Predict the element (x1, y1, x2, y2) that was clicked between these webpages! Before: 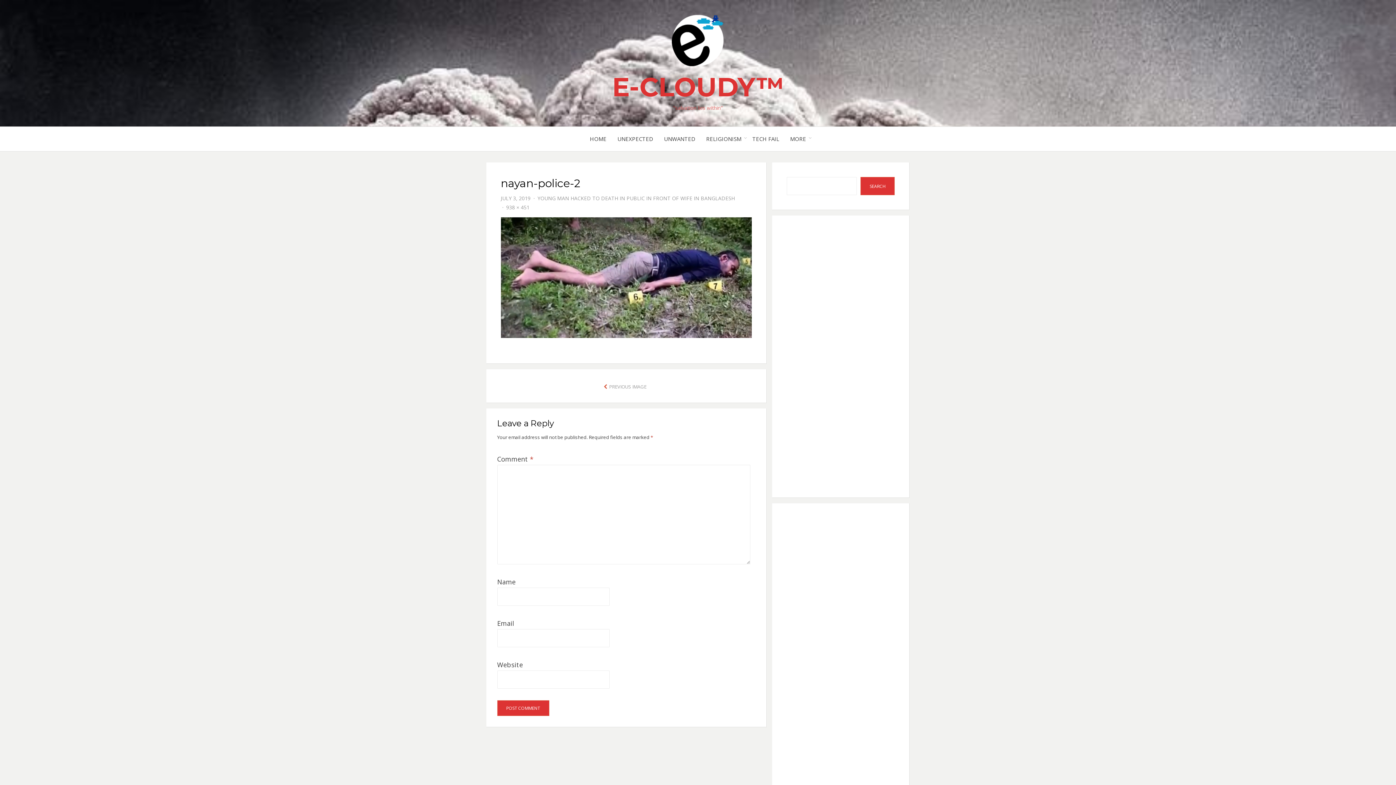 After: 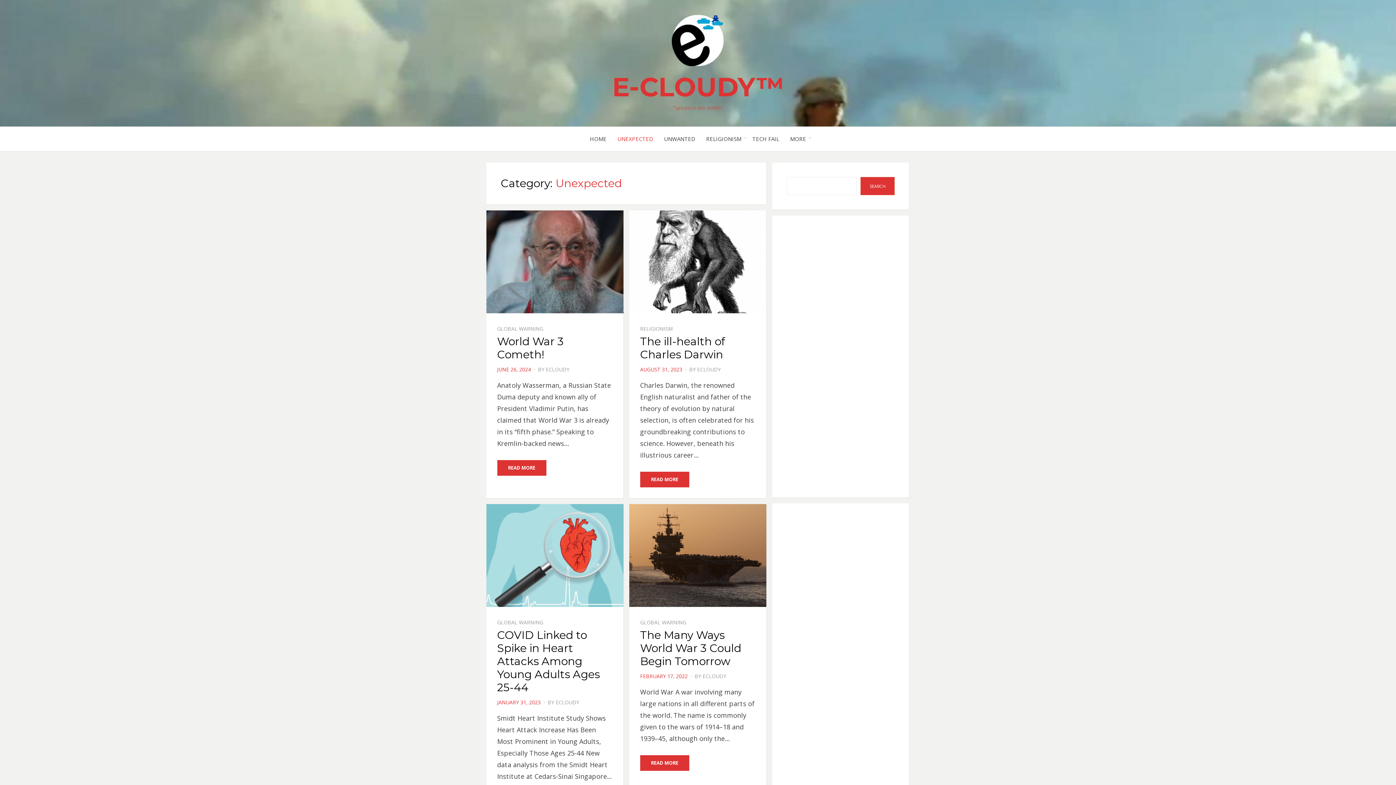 Action: bbox: (612, 134, 658, 144) label: UNEXPECTED